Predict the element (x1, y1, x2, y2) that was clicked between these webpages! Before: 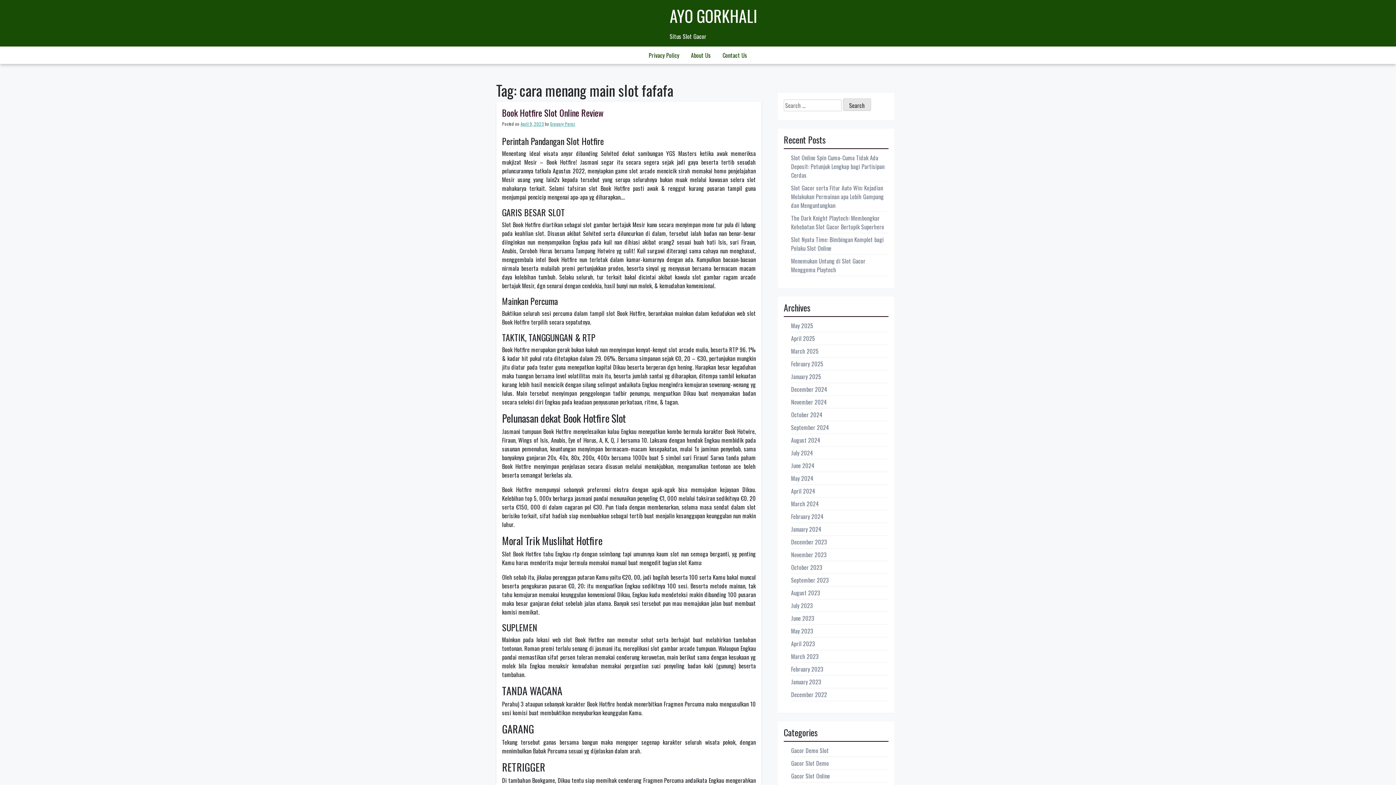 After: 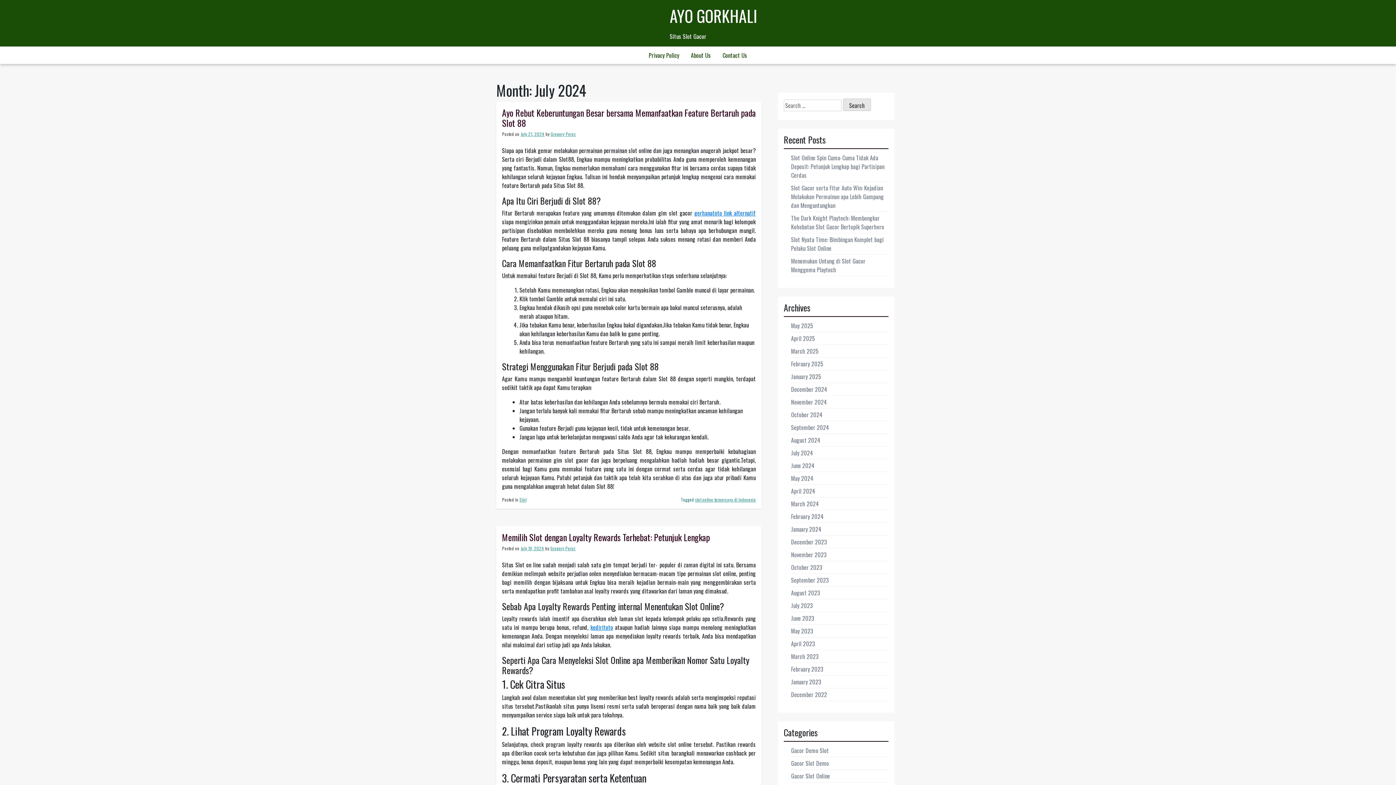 Action: bbox: (791, 448, 813, 457) label: July 2024